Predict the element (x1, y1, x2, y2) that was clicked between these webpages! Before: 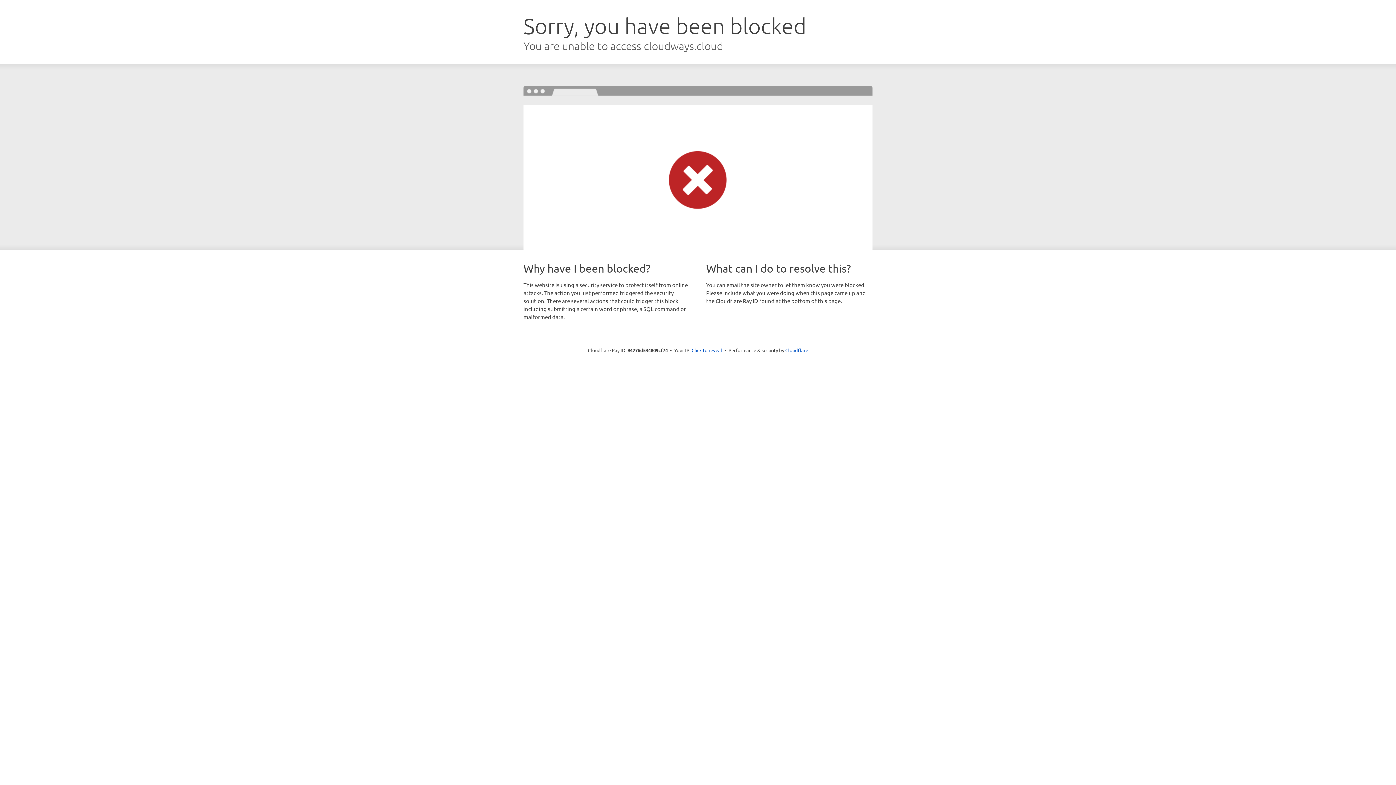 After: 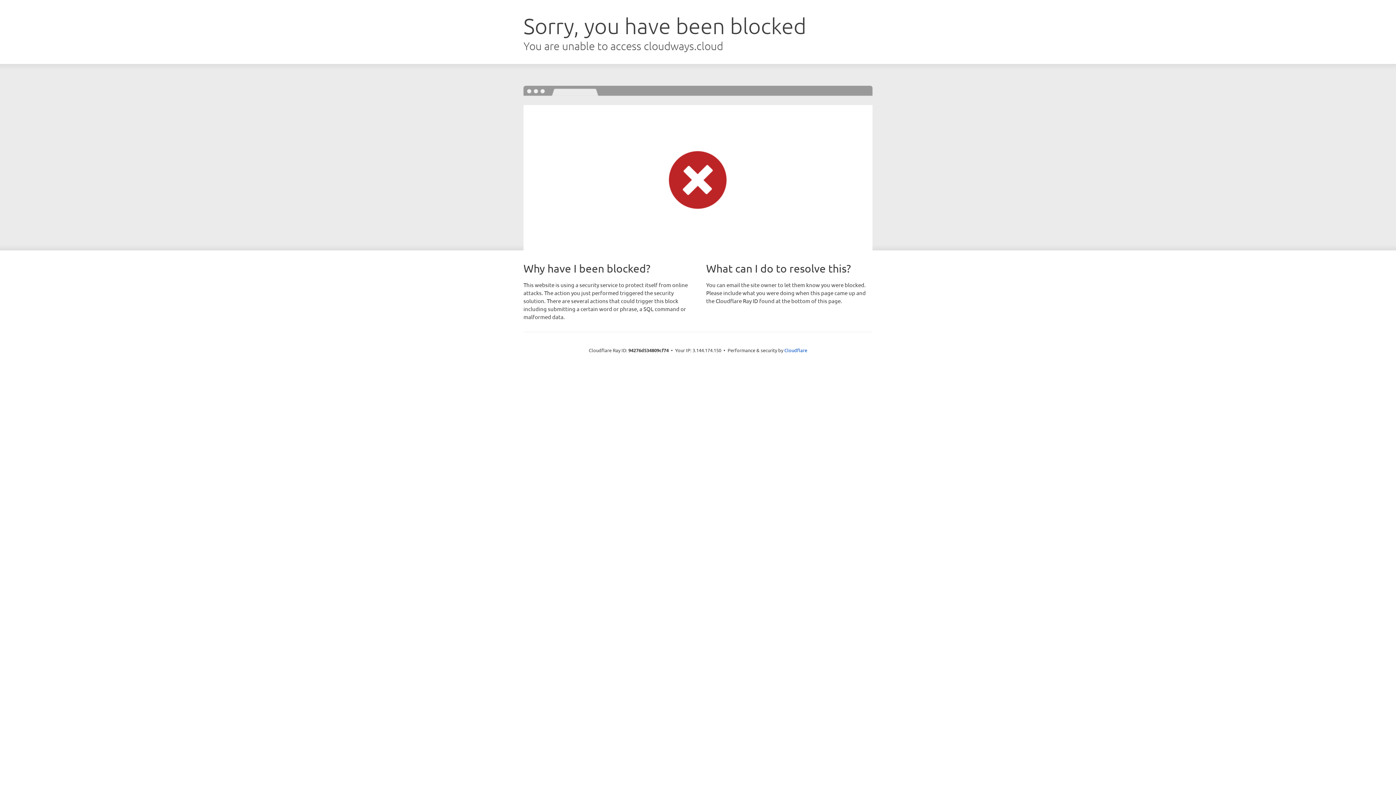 Action: label: Click to reveal bbox: (691, 346, 722, 353)